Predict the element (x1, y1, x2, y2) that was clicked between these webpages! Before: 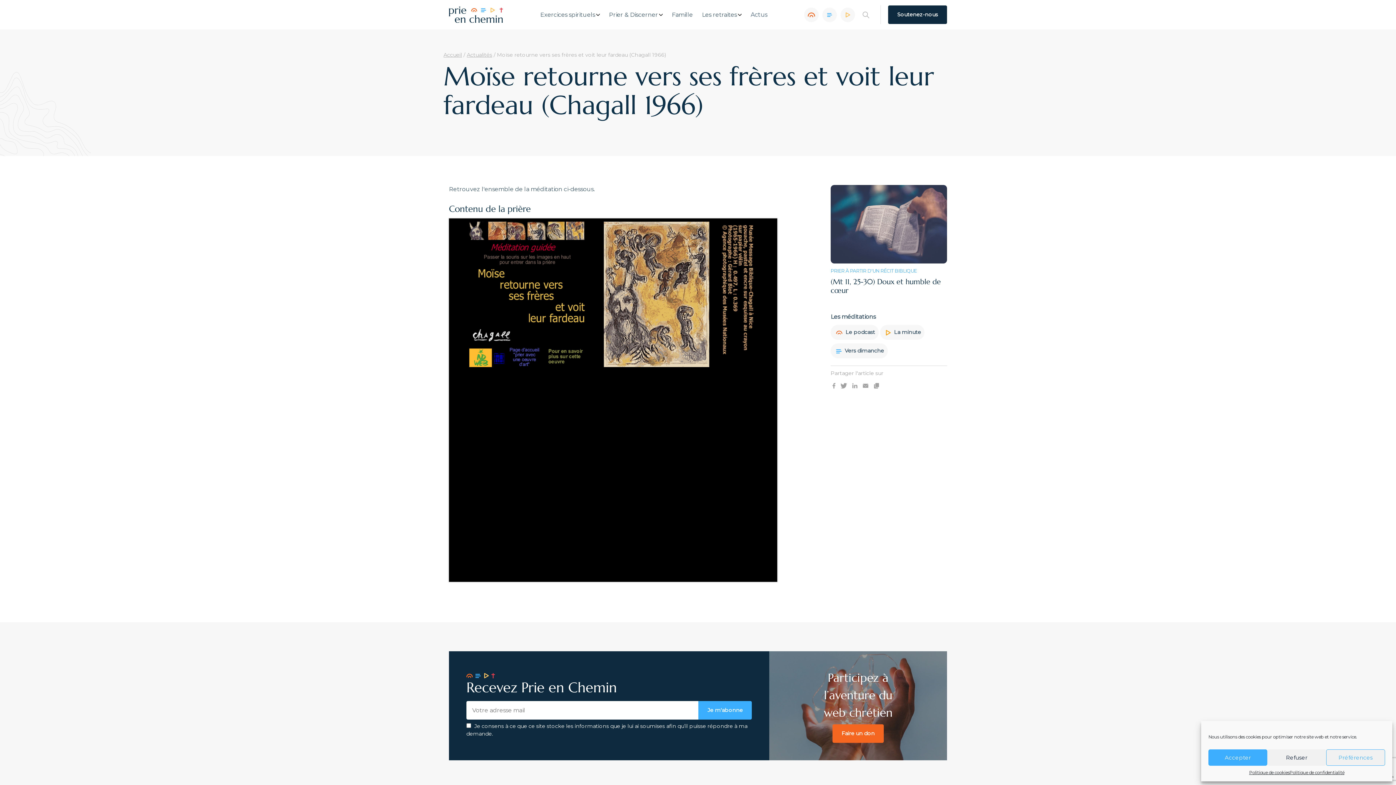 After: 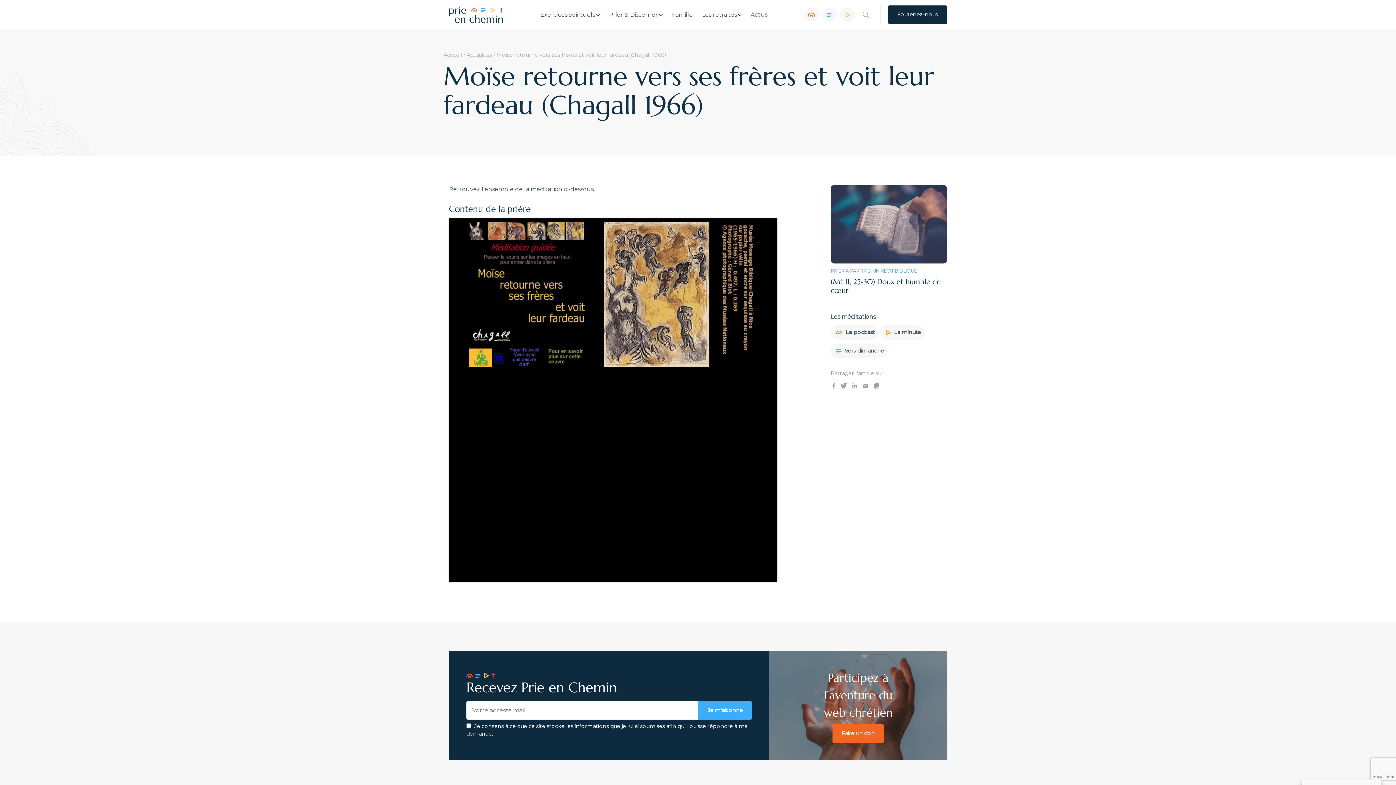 Action: label: Accepter bbox: (1208, 749, 1267, 766)